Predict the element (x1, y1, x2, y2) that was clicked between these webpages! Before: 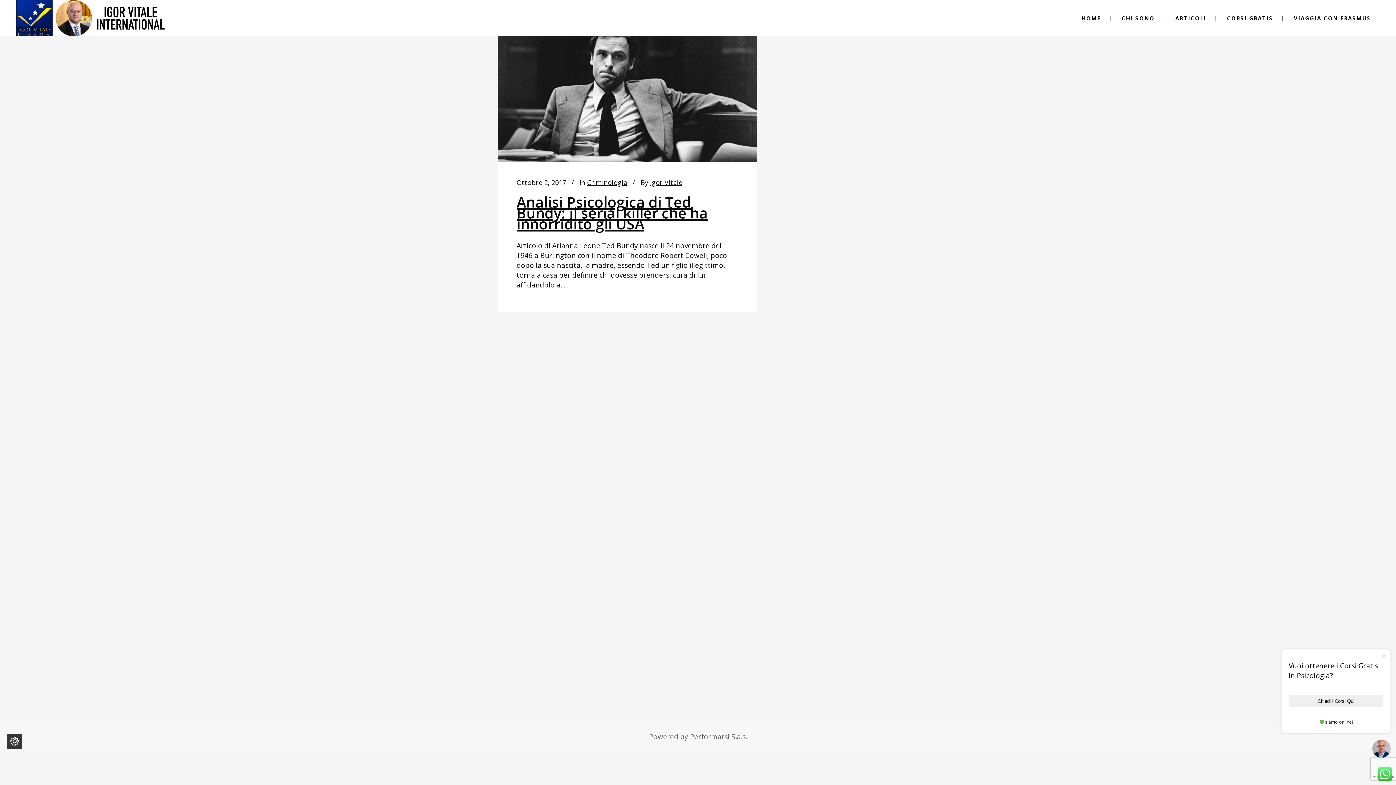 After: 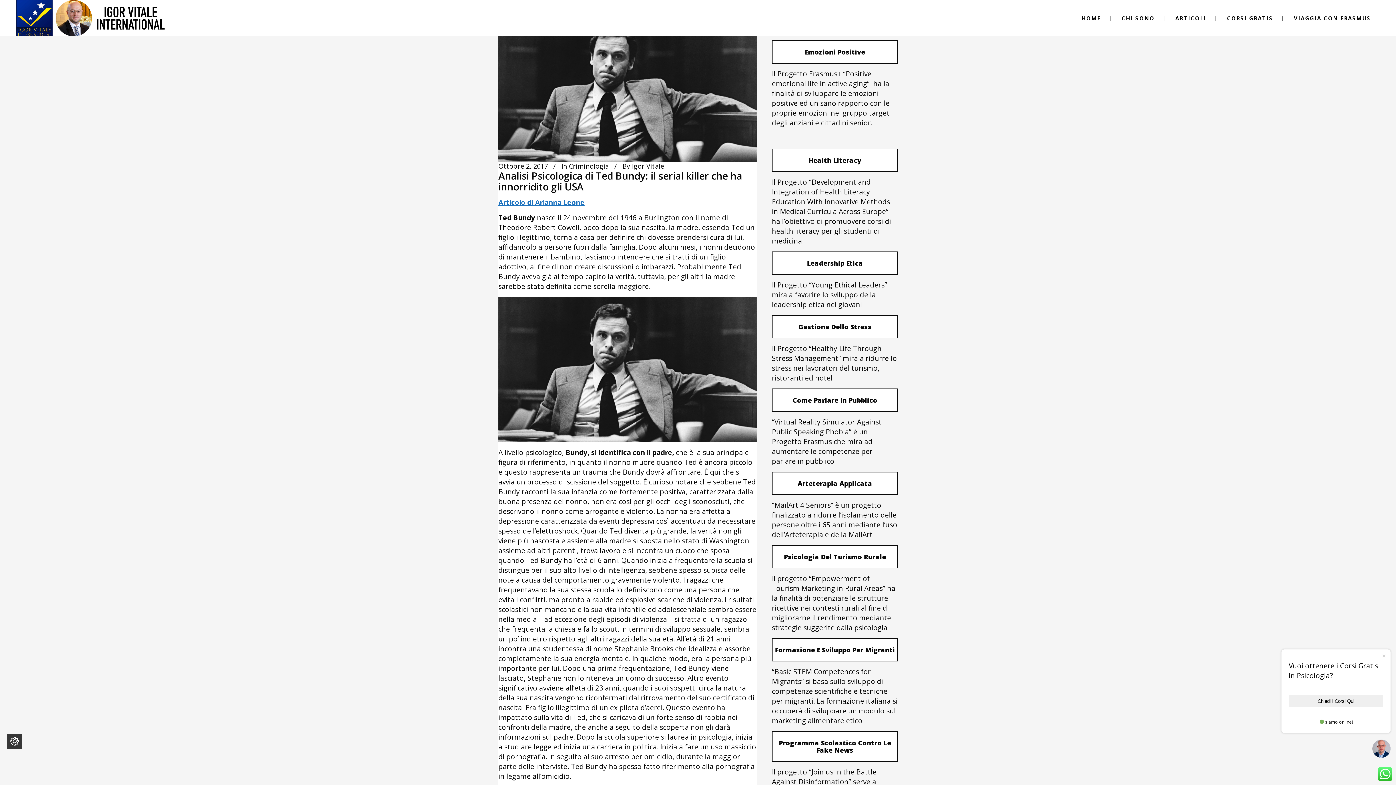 Action: bbox: (516, 192, 708, 233) label: Analisi Psicologica di Ted Bundy: il serial killer che ha innorridito gli USA